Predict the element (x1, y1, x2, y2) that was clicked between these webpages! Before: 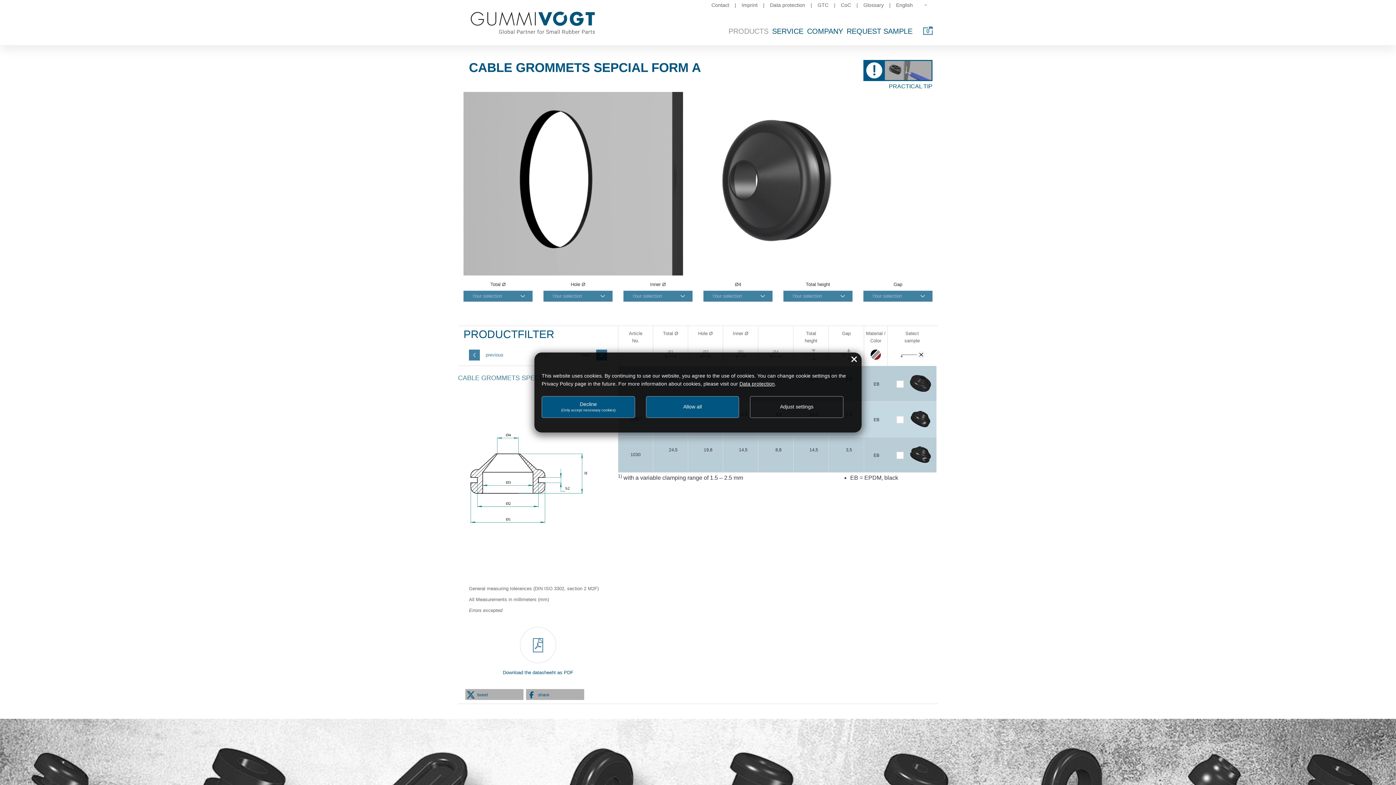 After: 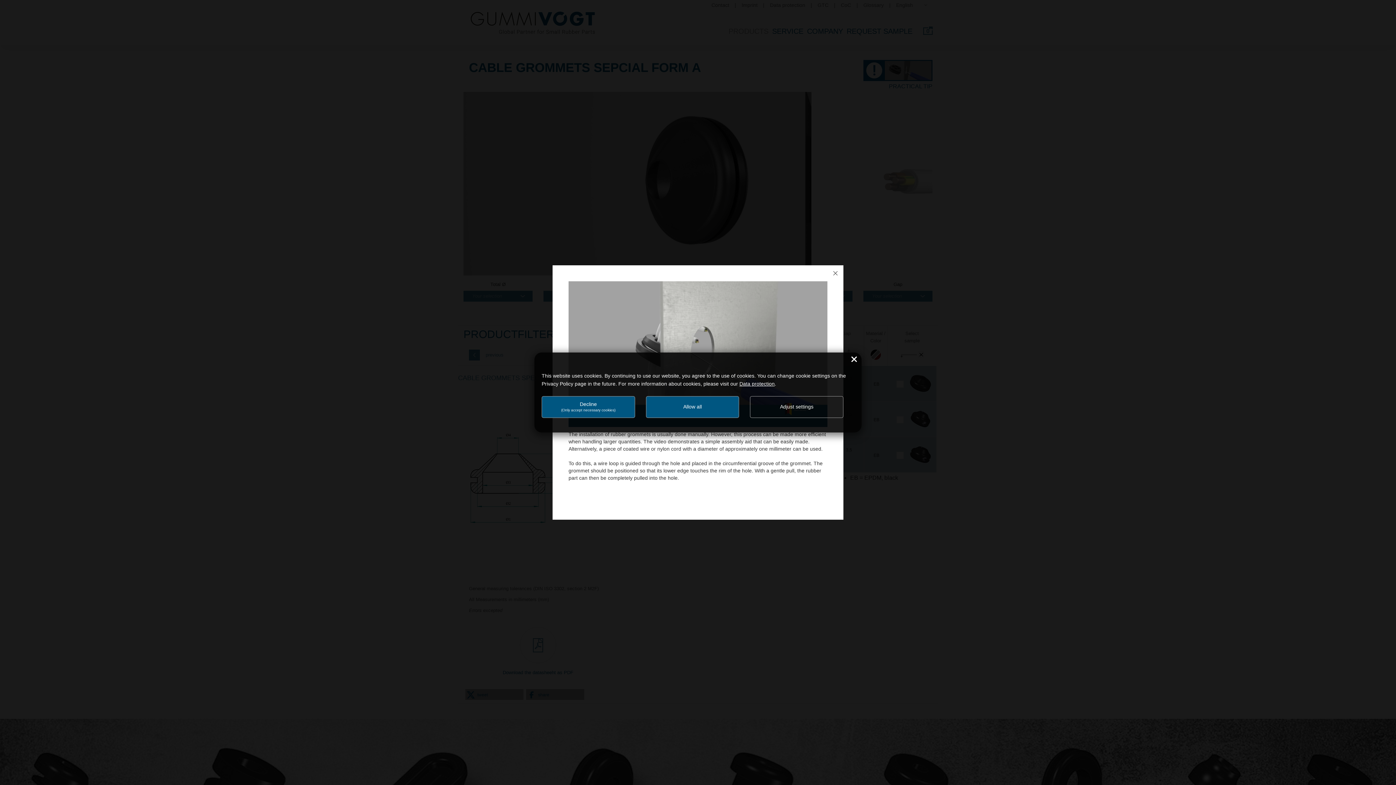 Action: bbox: (863, 60, 932, 80)